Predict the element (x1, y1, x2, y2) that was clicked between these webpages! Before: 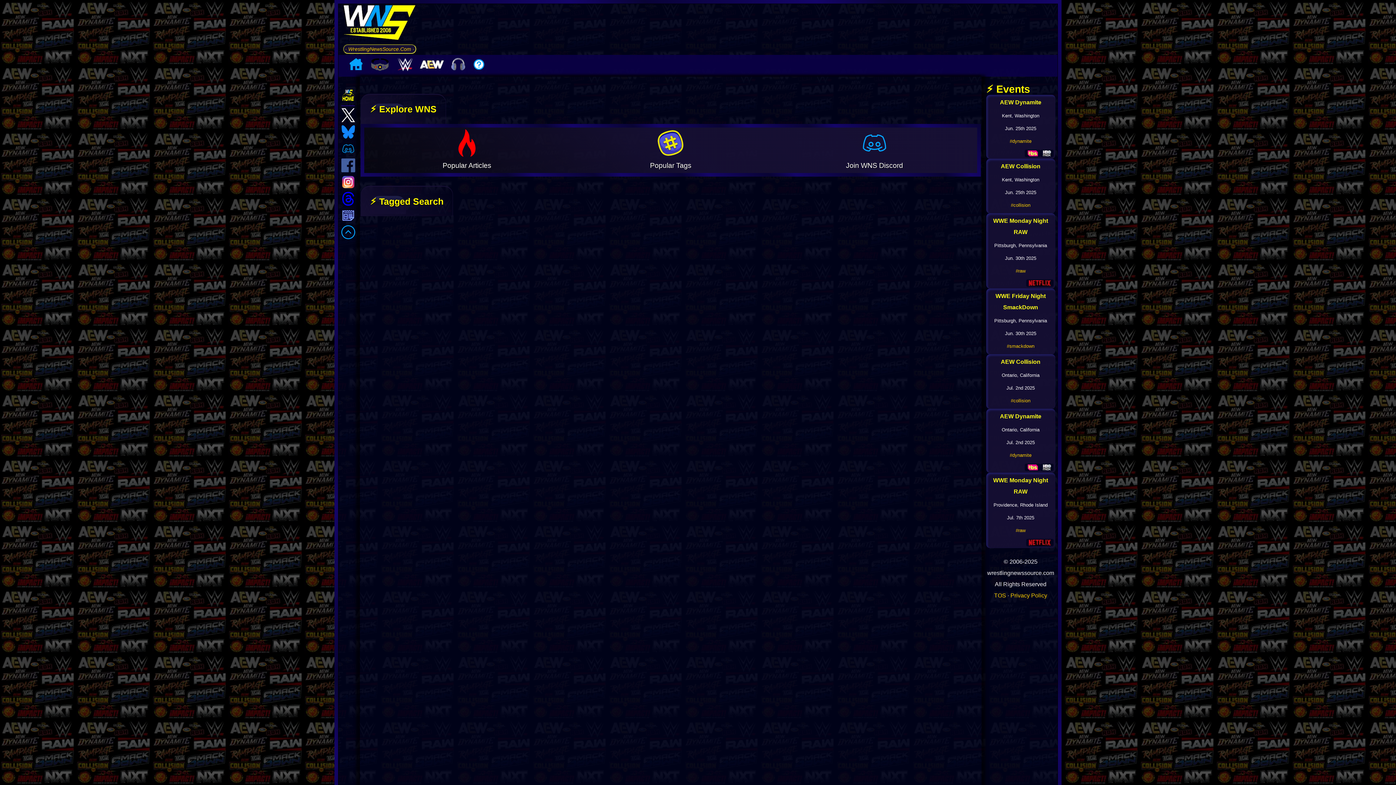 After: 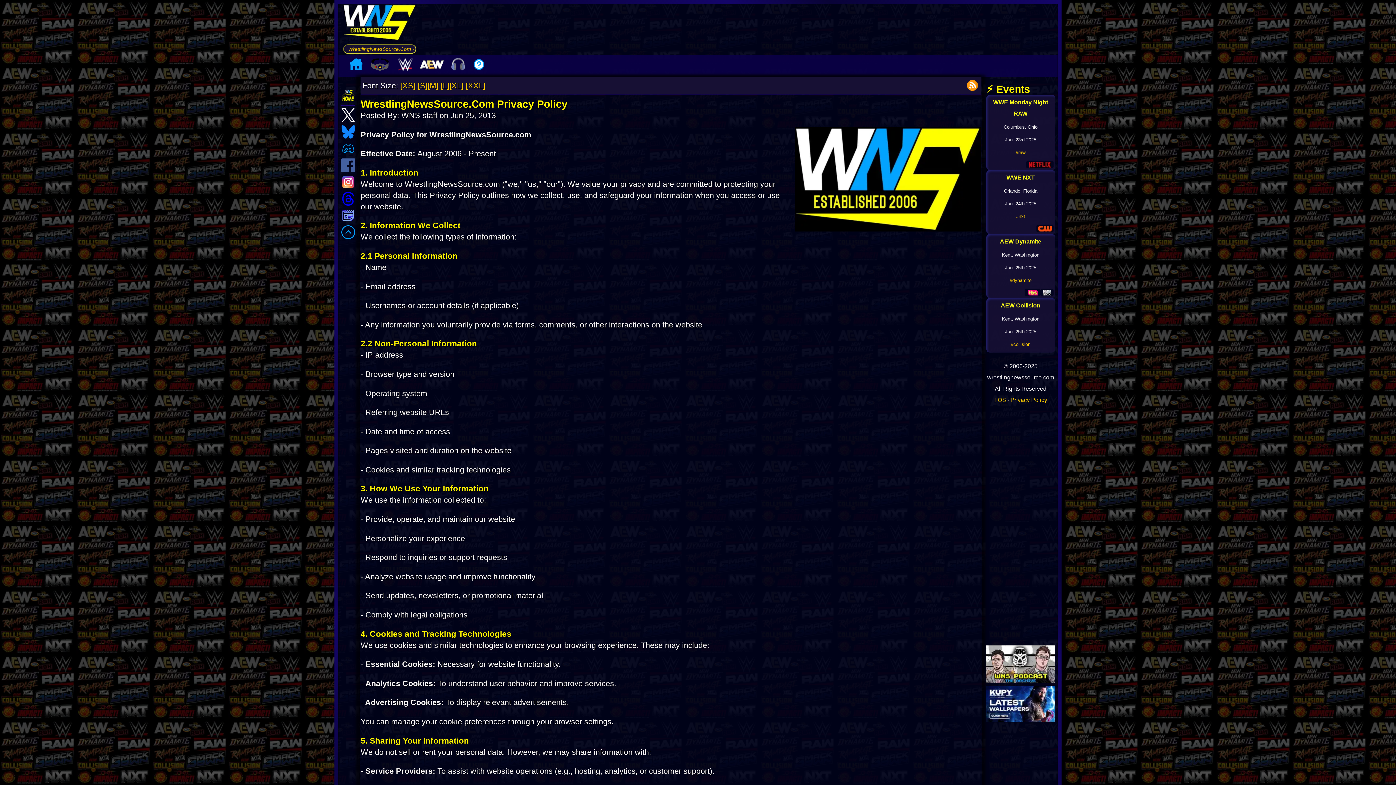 Action: label: Privacy Policy bbox: (1010, 592, 1047, 598)